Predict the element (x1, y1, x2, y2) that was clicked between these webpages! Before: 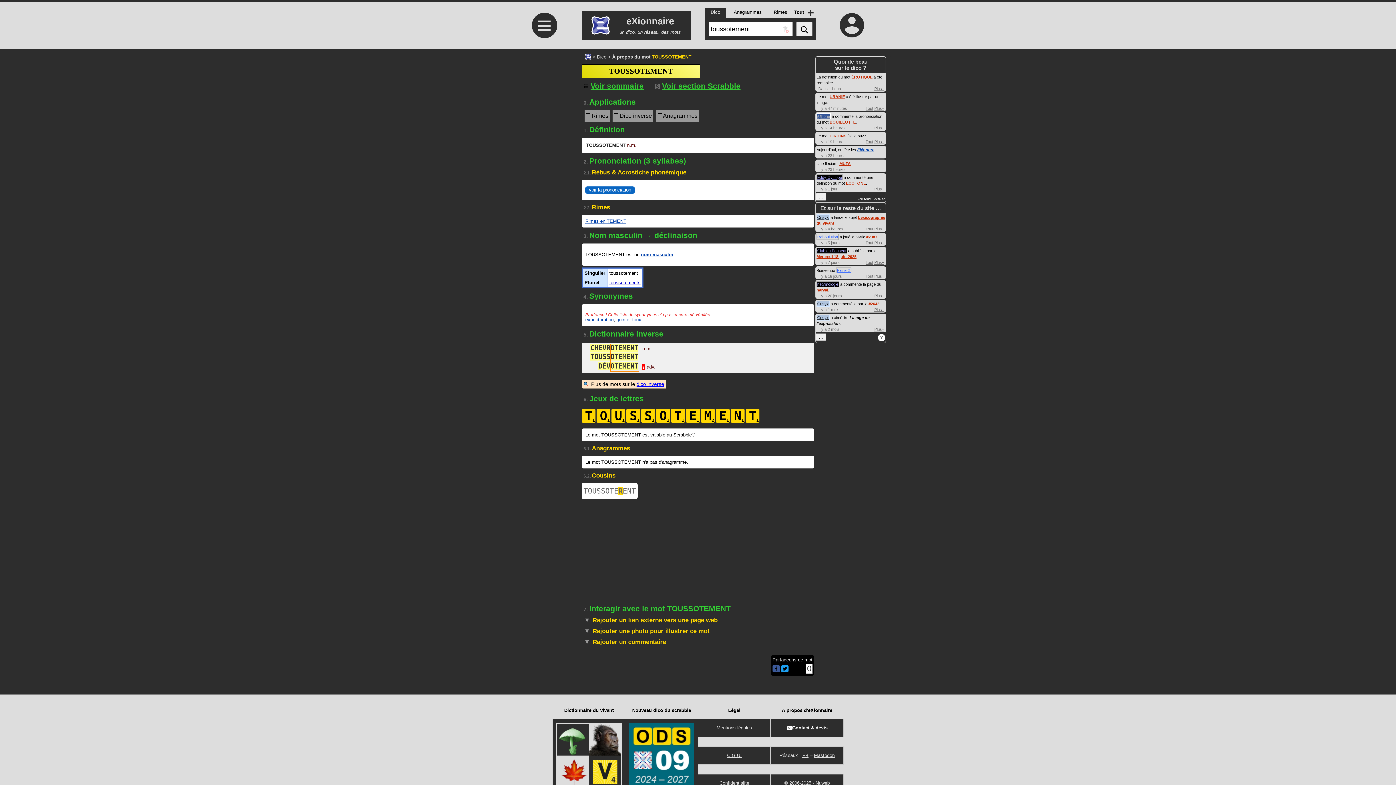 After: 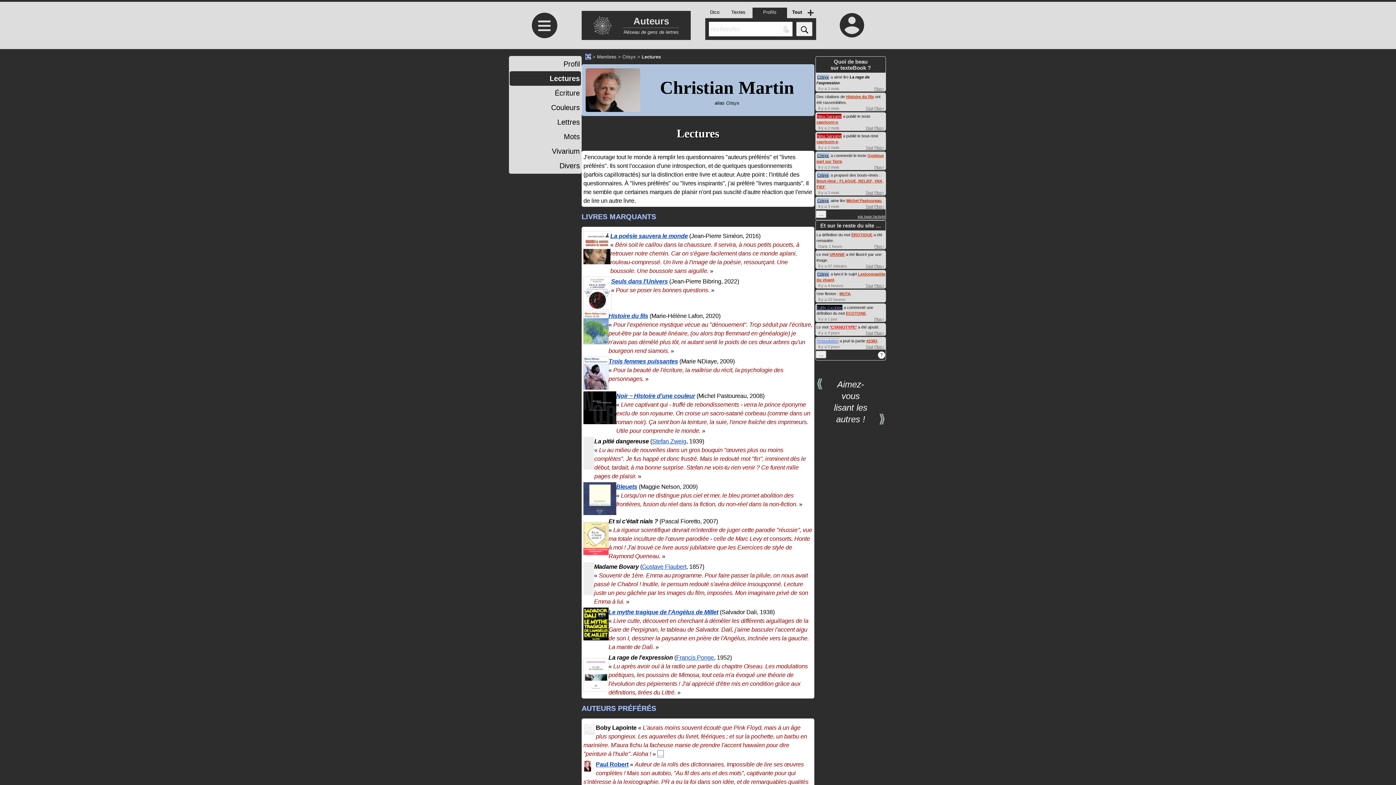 Action: bbox: (817, 315, 829, 320) label: Crisyx